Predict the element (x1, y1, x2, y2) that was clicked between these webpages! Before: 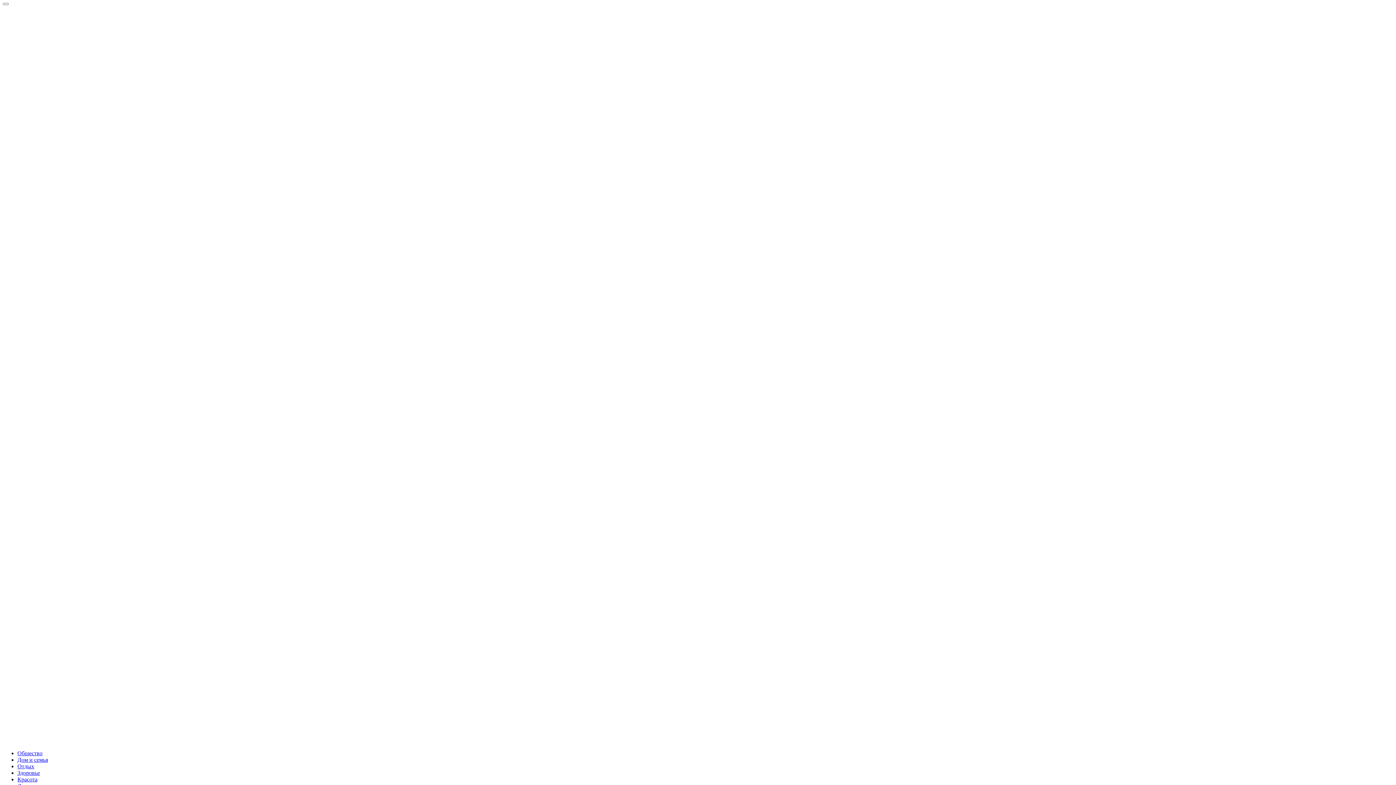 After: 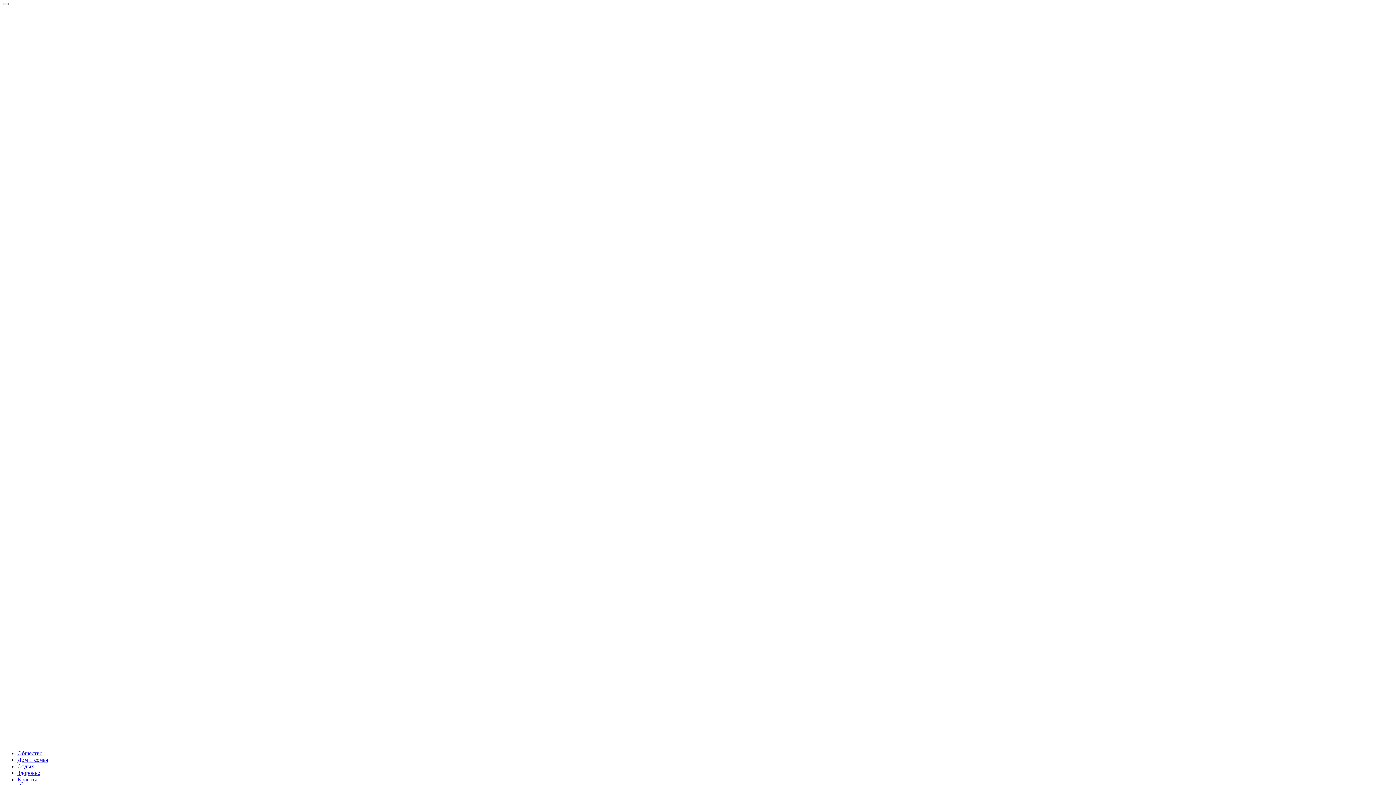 Action: label: Здоровье bbox: (17, 770, 40, 776)